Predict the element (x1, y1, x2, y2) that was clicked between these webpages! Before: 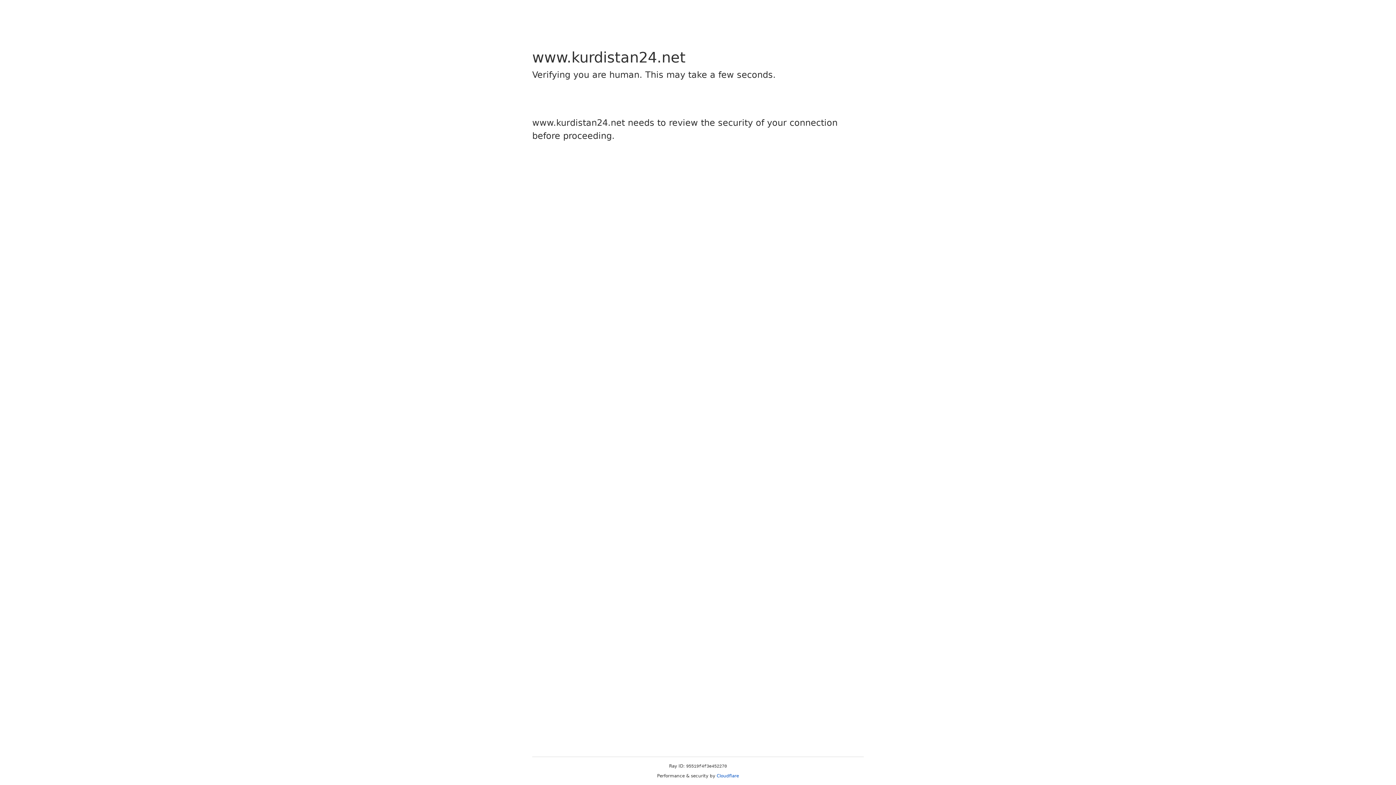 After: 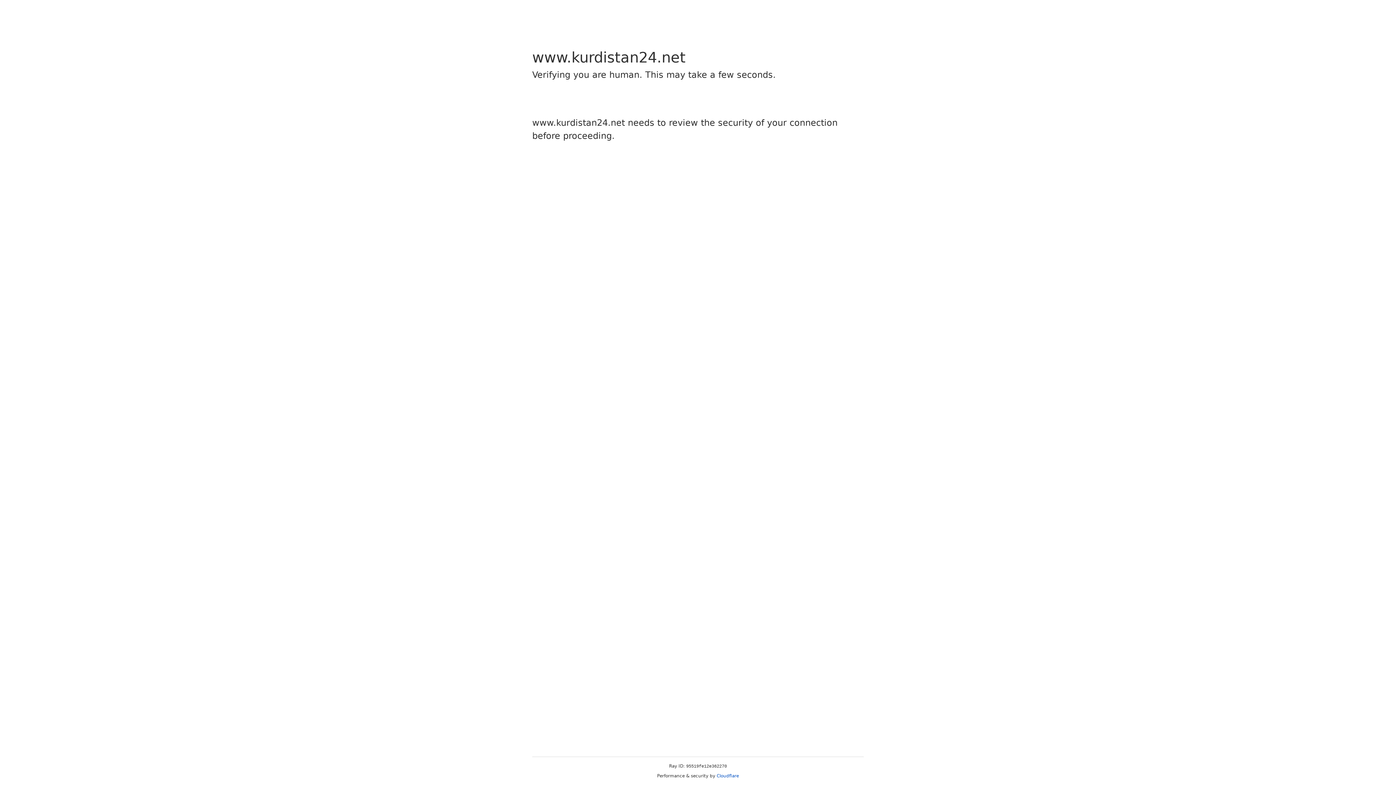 Action: label: Cloudflare bbox: (716, 773, 739, 778)